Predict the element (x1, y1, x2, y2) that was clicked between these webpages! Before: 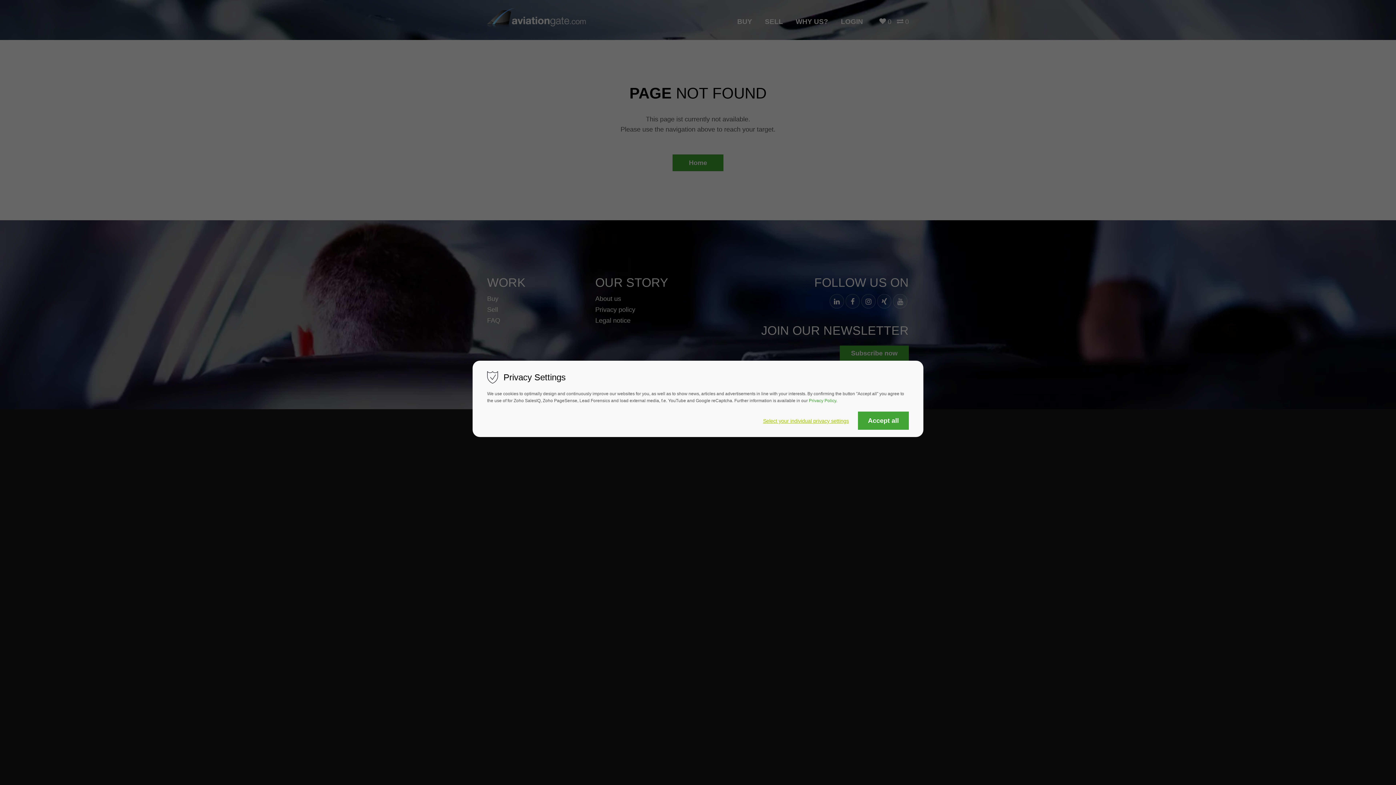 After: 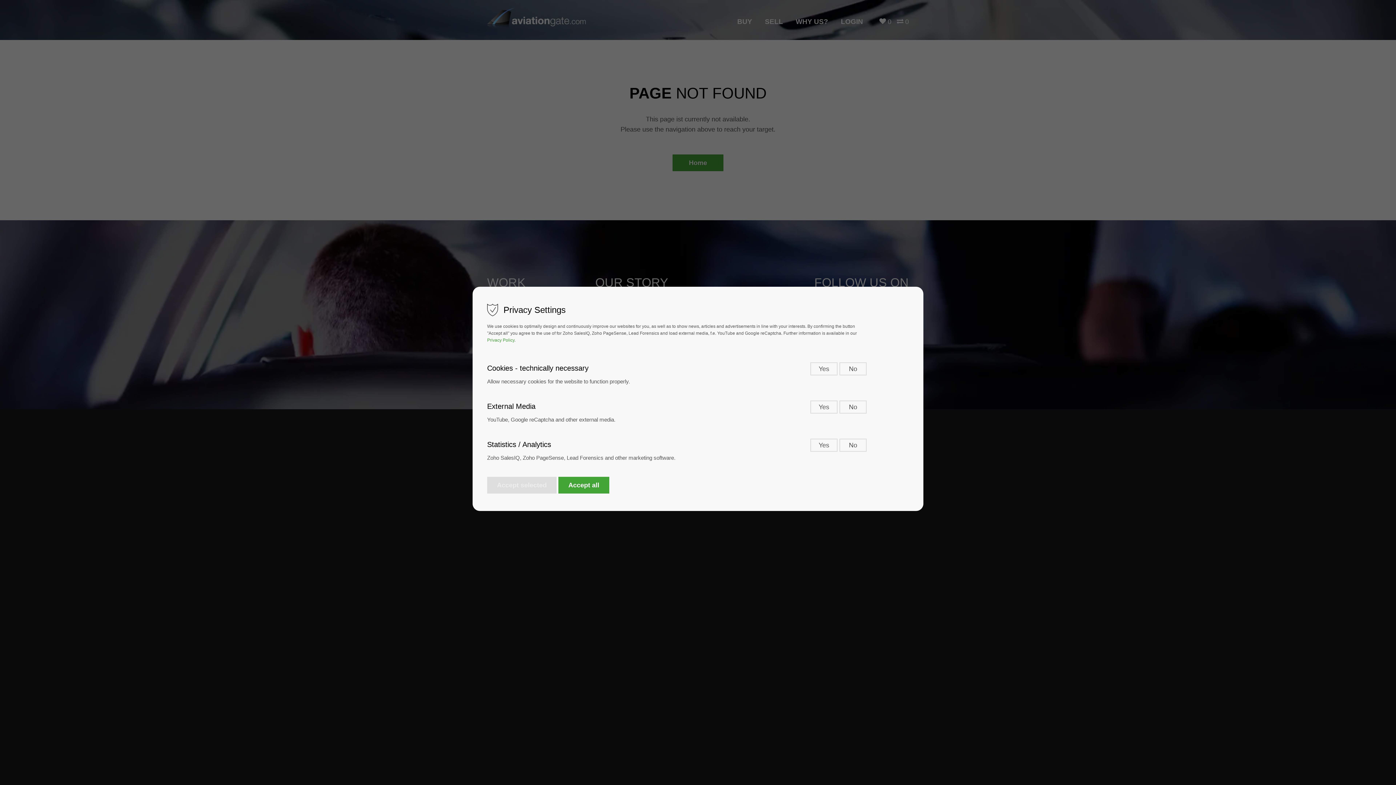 Action: label: Select your individual privacy settings bbox: (763, 415, 849, 427)